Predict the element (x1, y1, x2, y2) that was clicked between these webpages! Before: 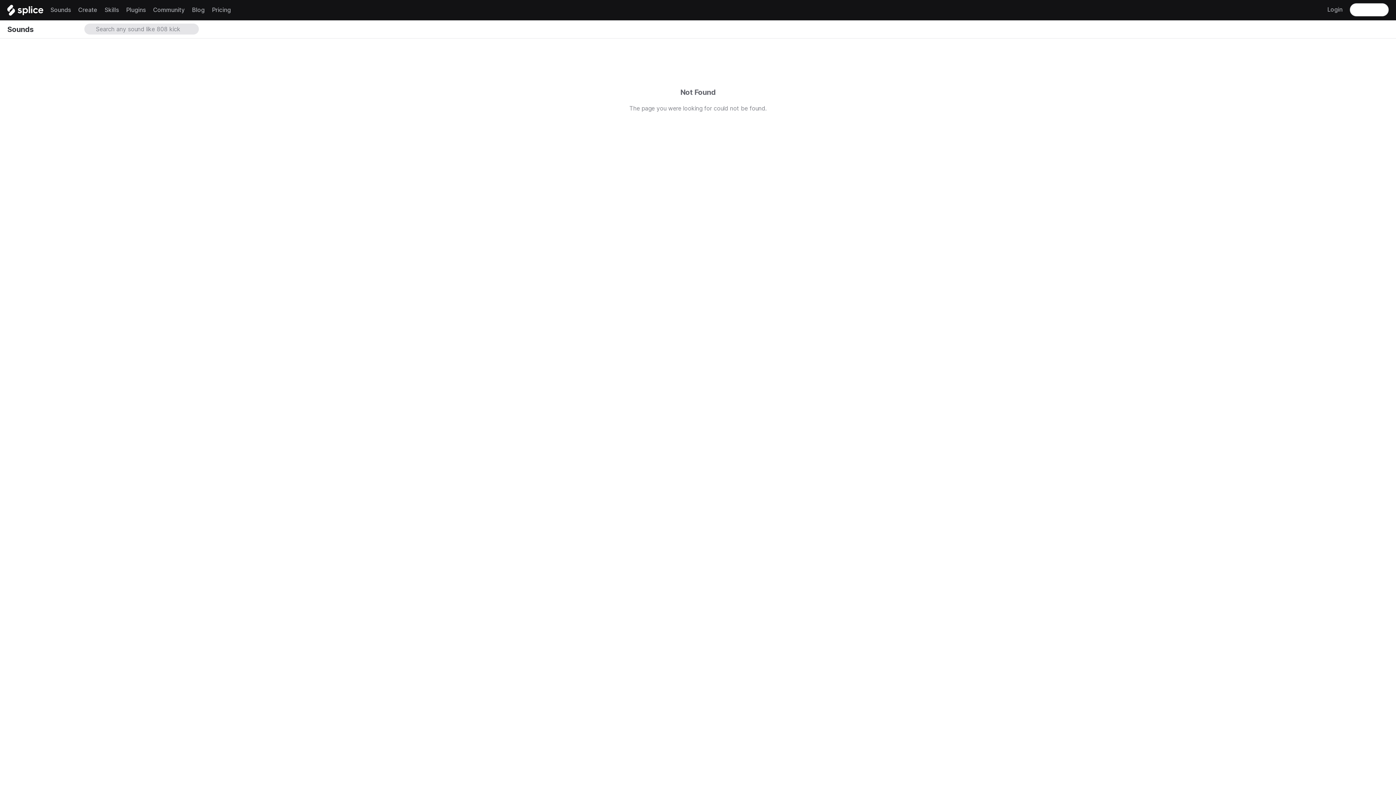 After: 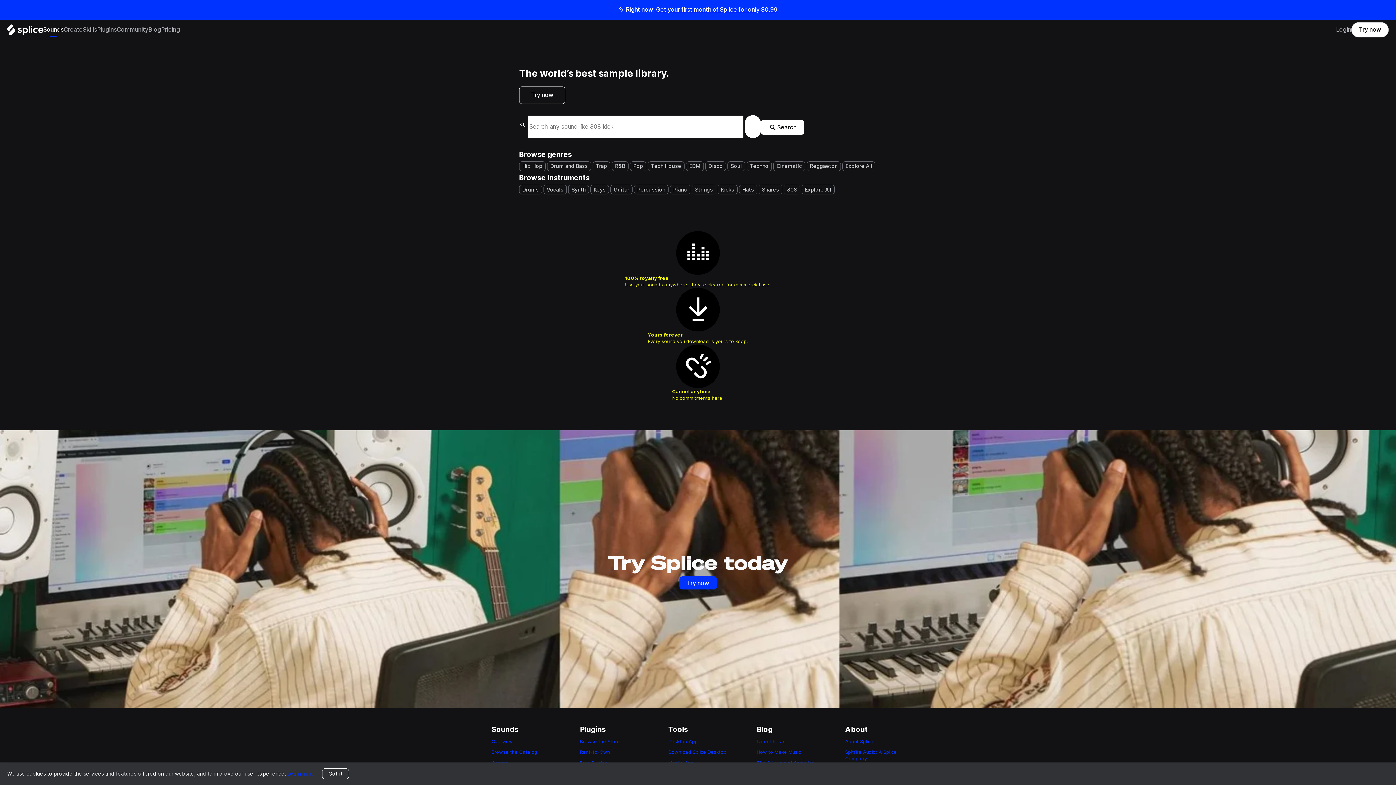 Action: bbox: (50, 0, 70, 21) label: Sounds